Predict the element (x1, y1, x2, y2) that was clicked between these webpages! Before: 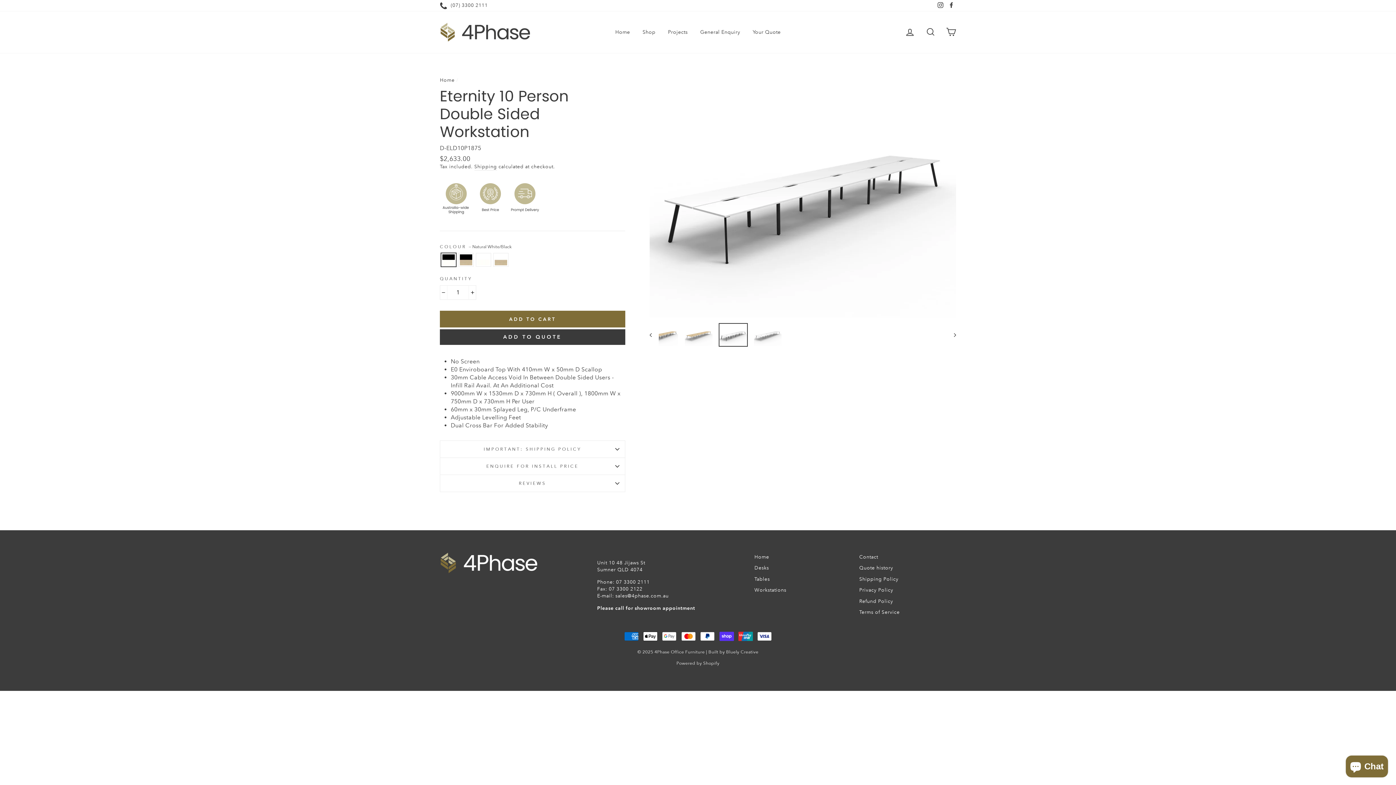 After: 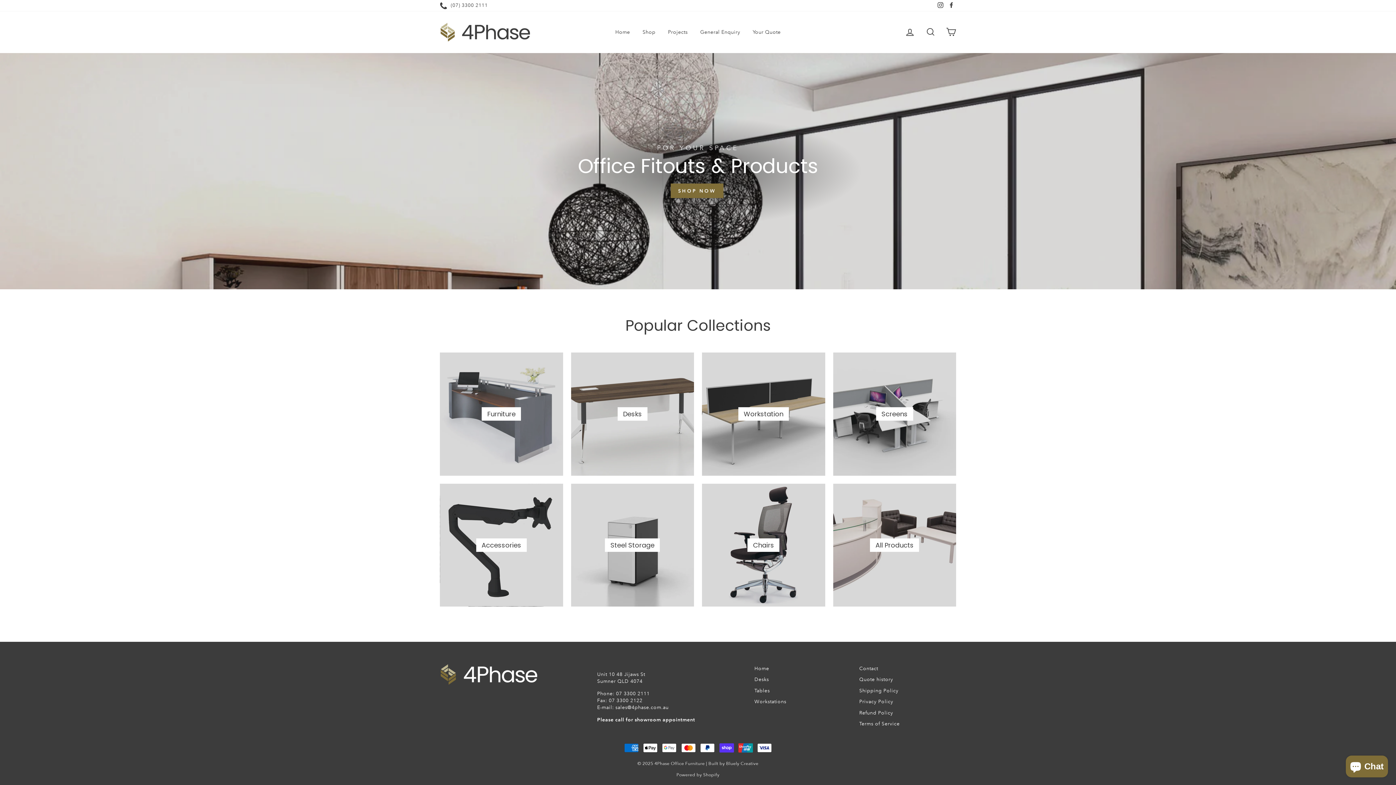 Action: bbox: (440, 22, 530, 42)